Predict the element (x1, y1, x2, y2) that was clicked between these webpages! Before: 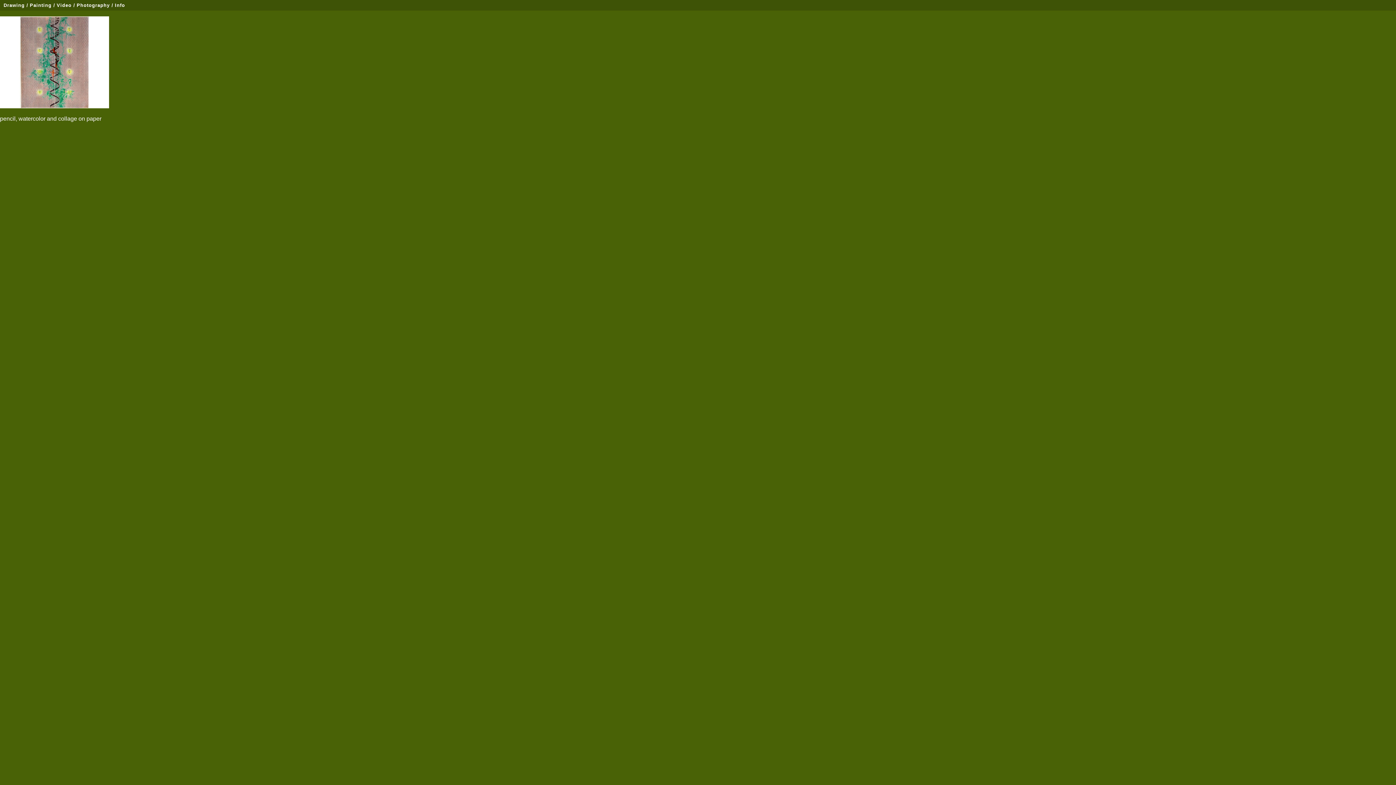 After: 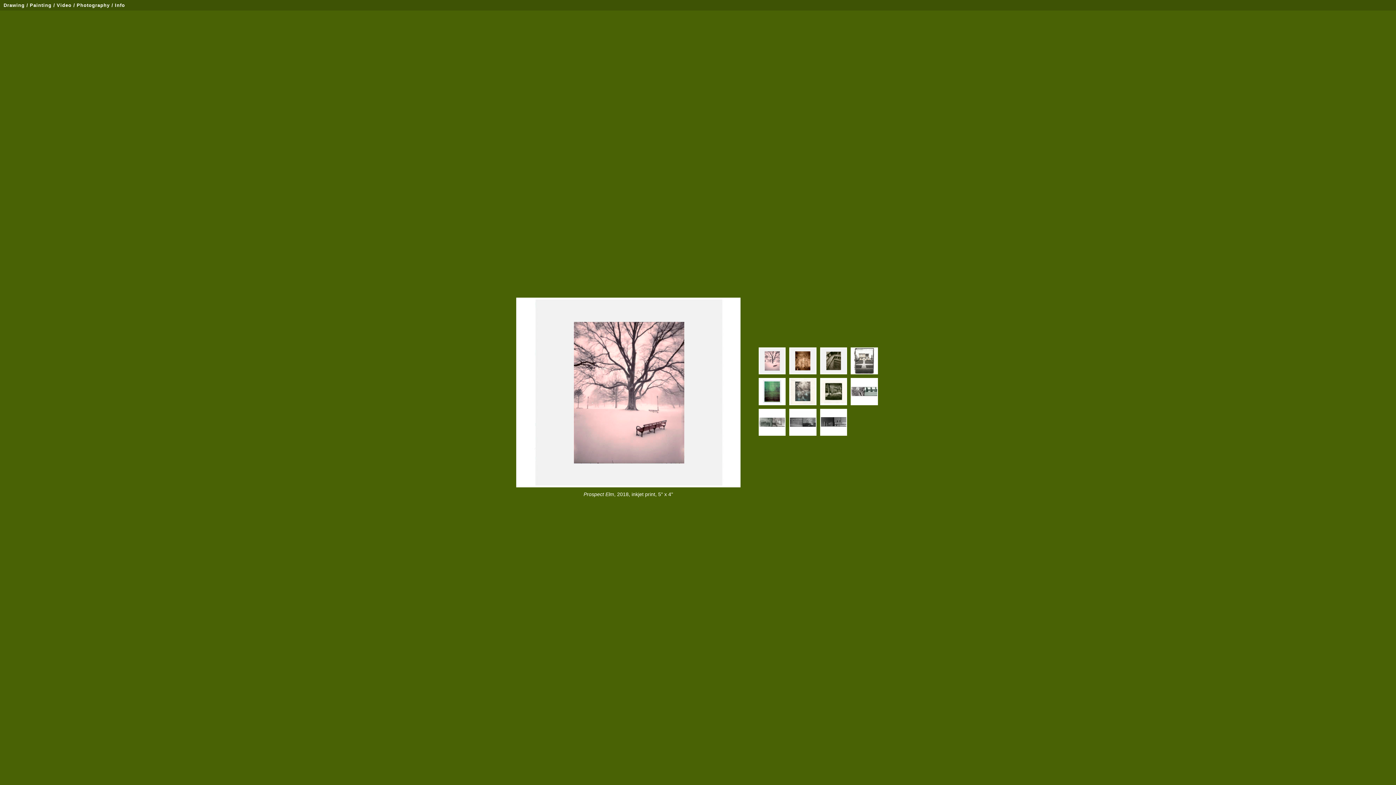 Action: bbox: (76, 2, 113, 8) label: Photography